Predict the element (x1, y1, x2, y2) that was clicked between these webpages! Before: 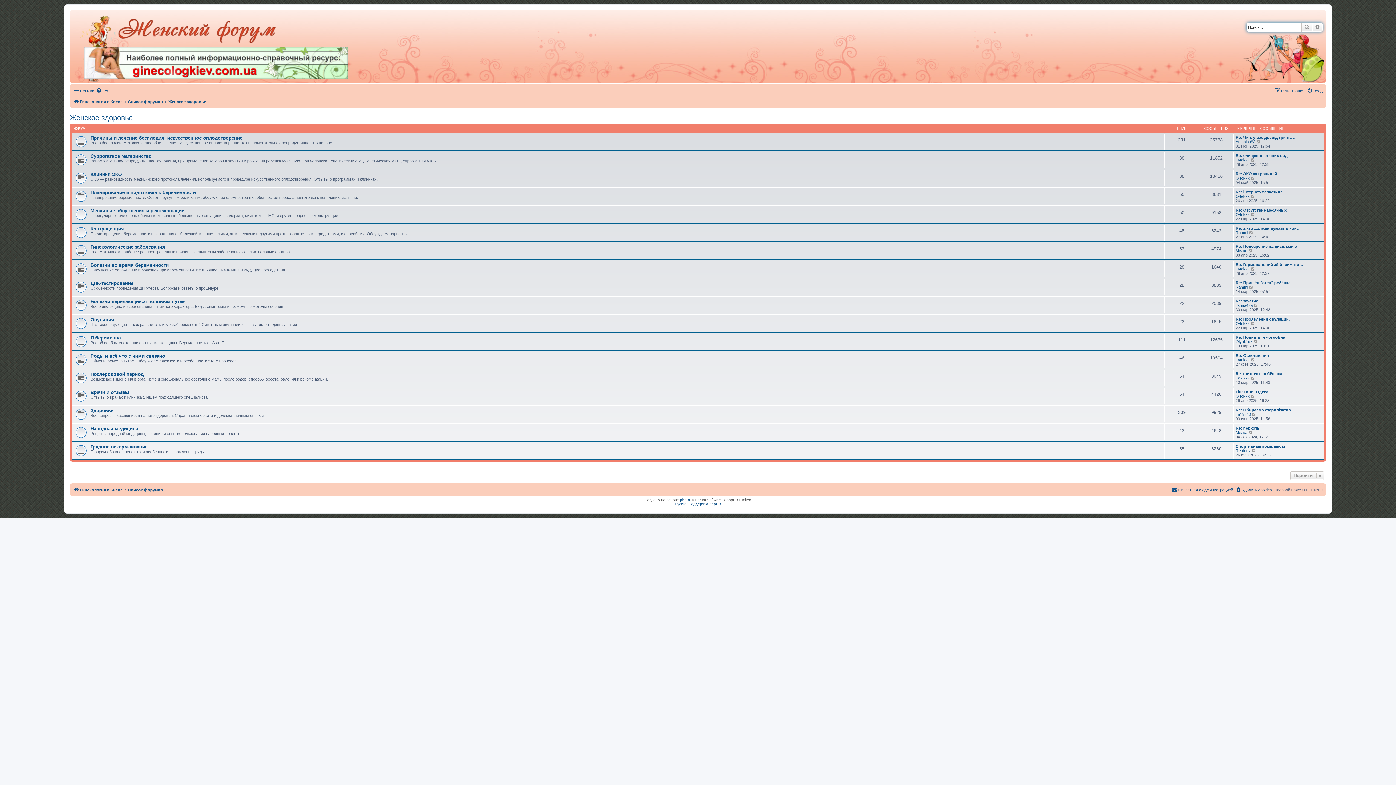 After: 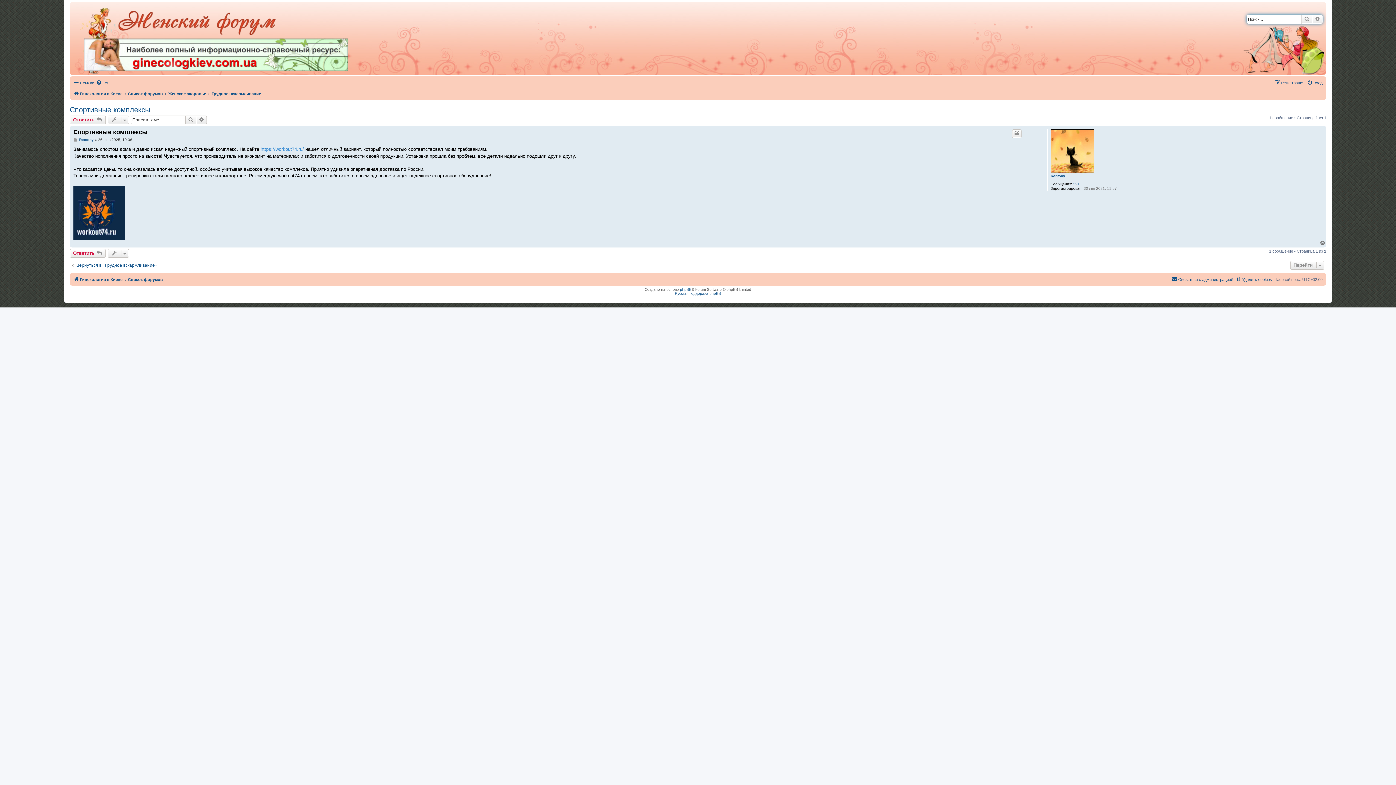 Action: bbox: (1252, 448, 1256, 453) label: Перейти к последнему сообщению